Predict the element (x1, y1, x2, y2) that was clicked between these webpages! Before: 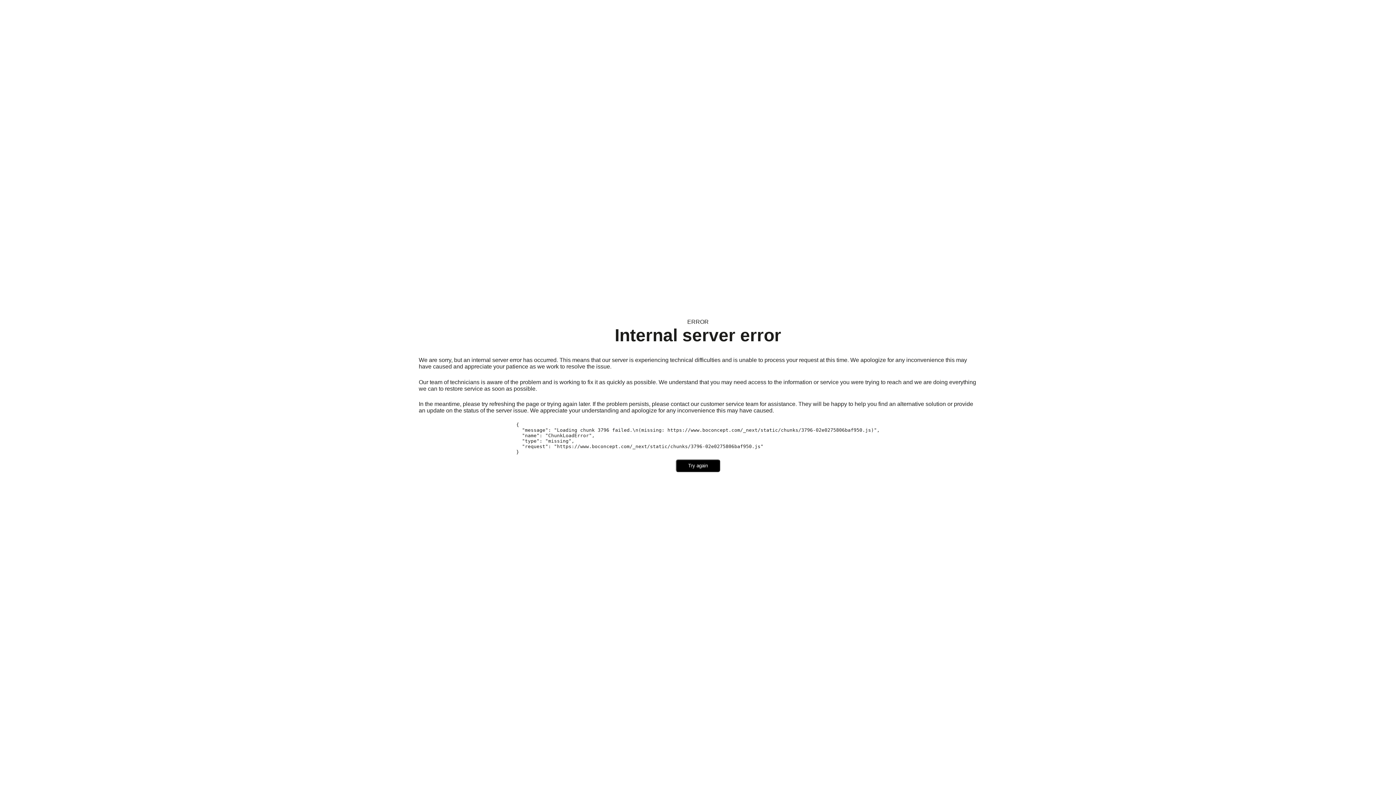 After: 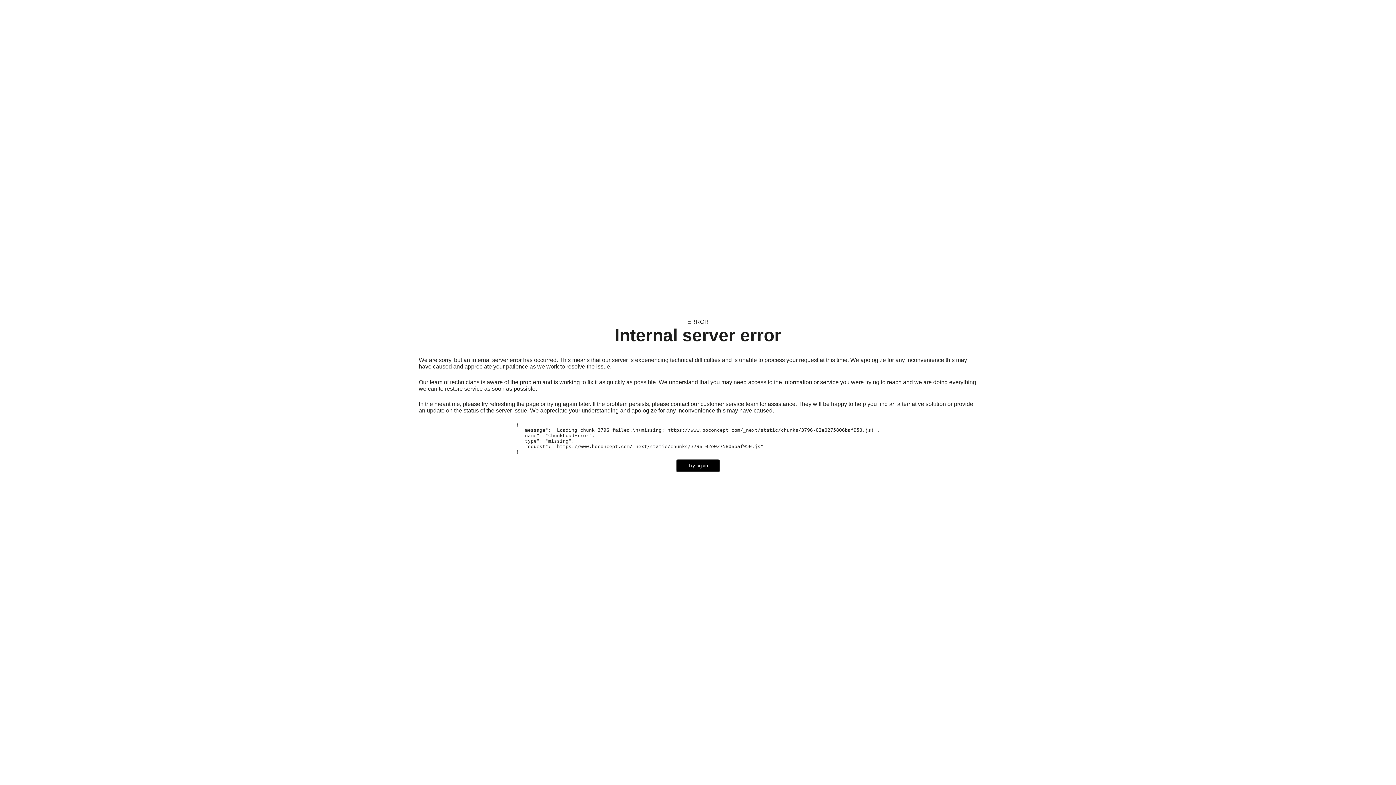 Action: bbox: (676, 459, 720, 472) label: Try again